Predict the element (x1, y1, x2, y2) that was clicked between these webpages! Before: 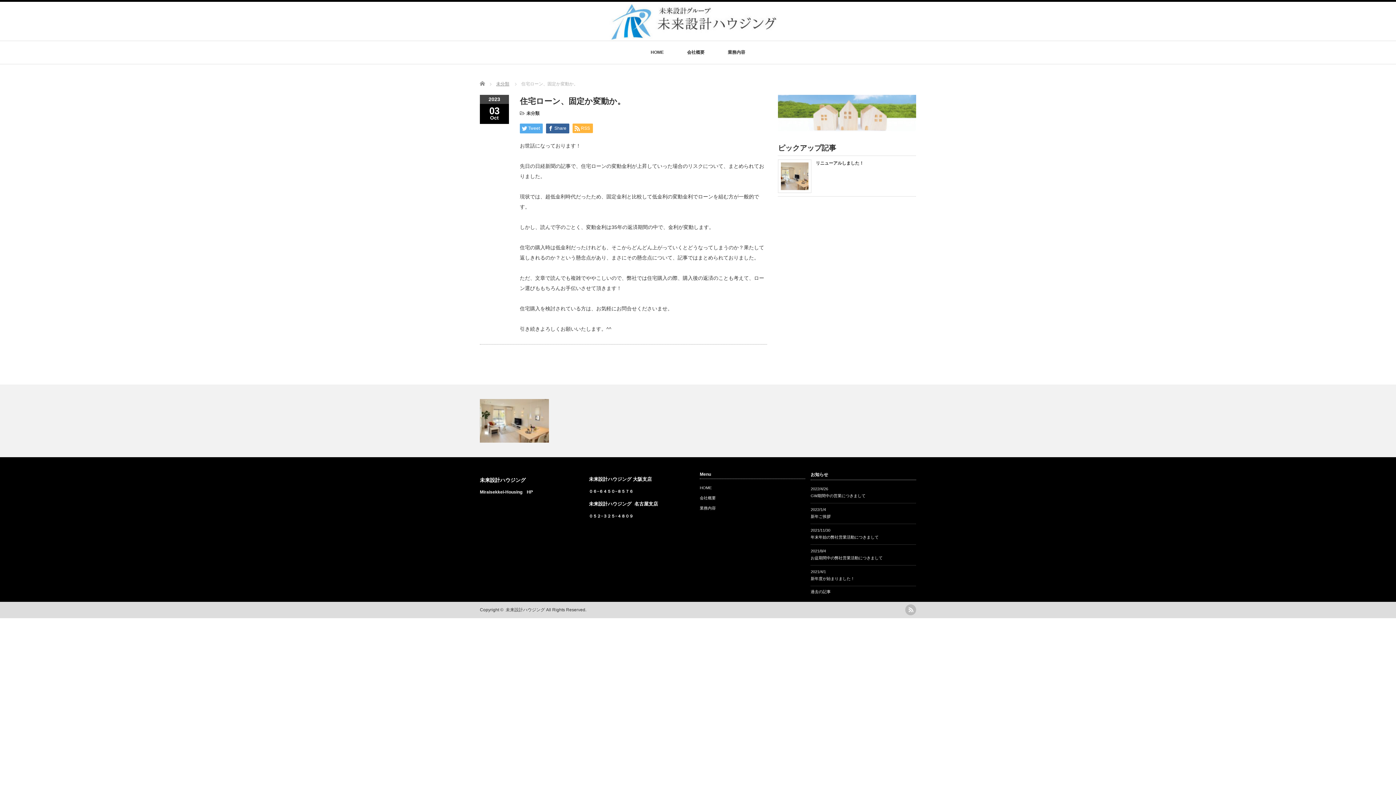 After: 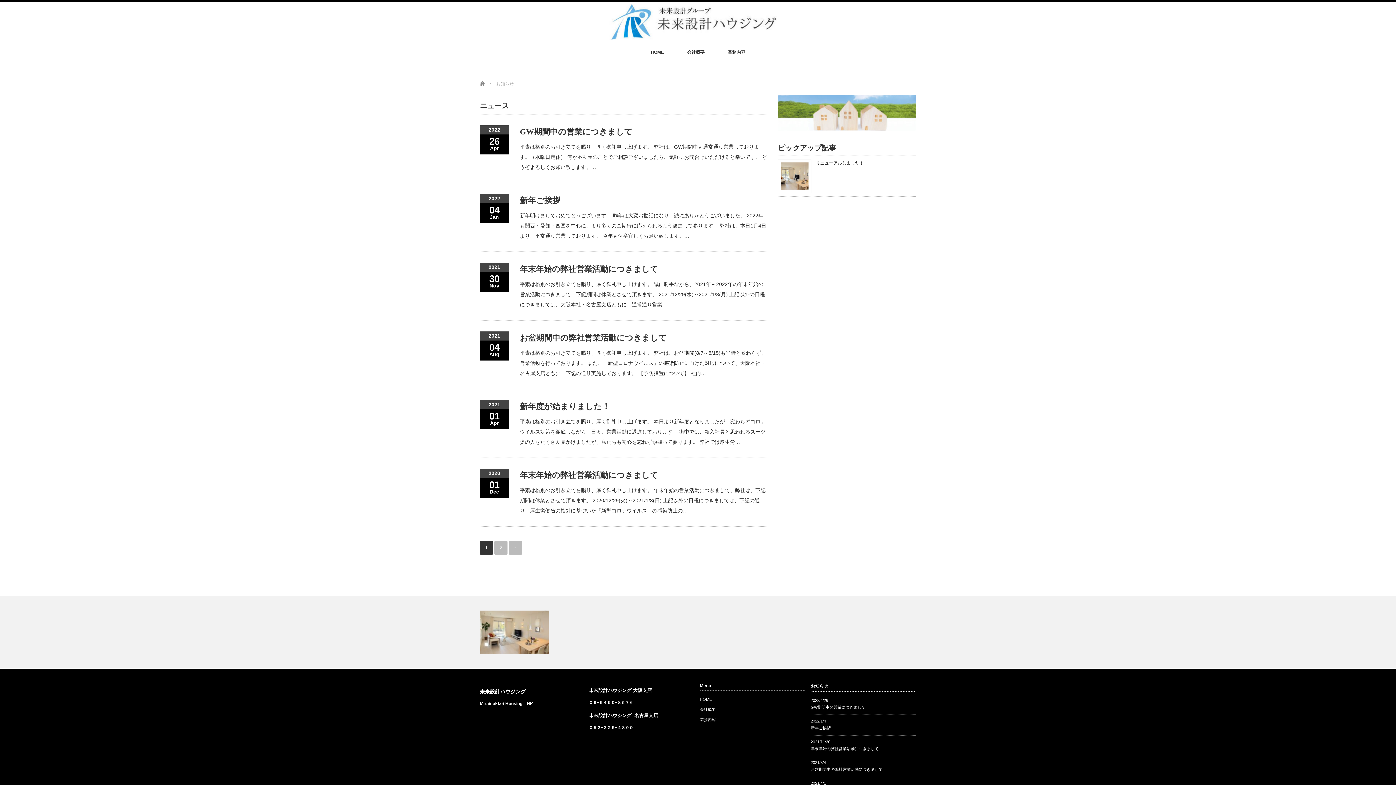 Action: label: 過去の記事 bbox: (810, 589, 830, 594)